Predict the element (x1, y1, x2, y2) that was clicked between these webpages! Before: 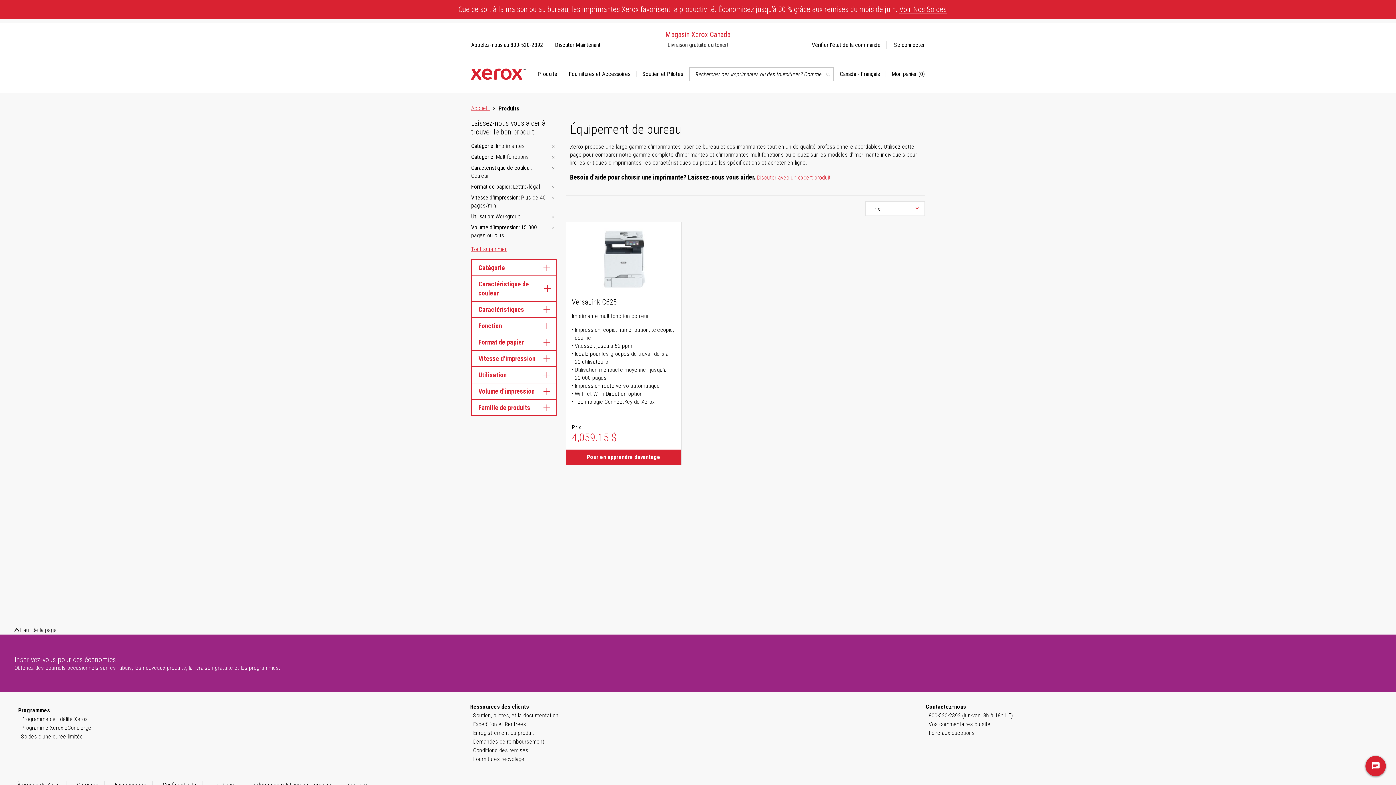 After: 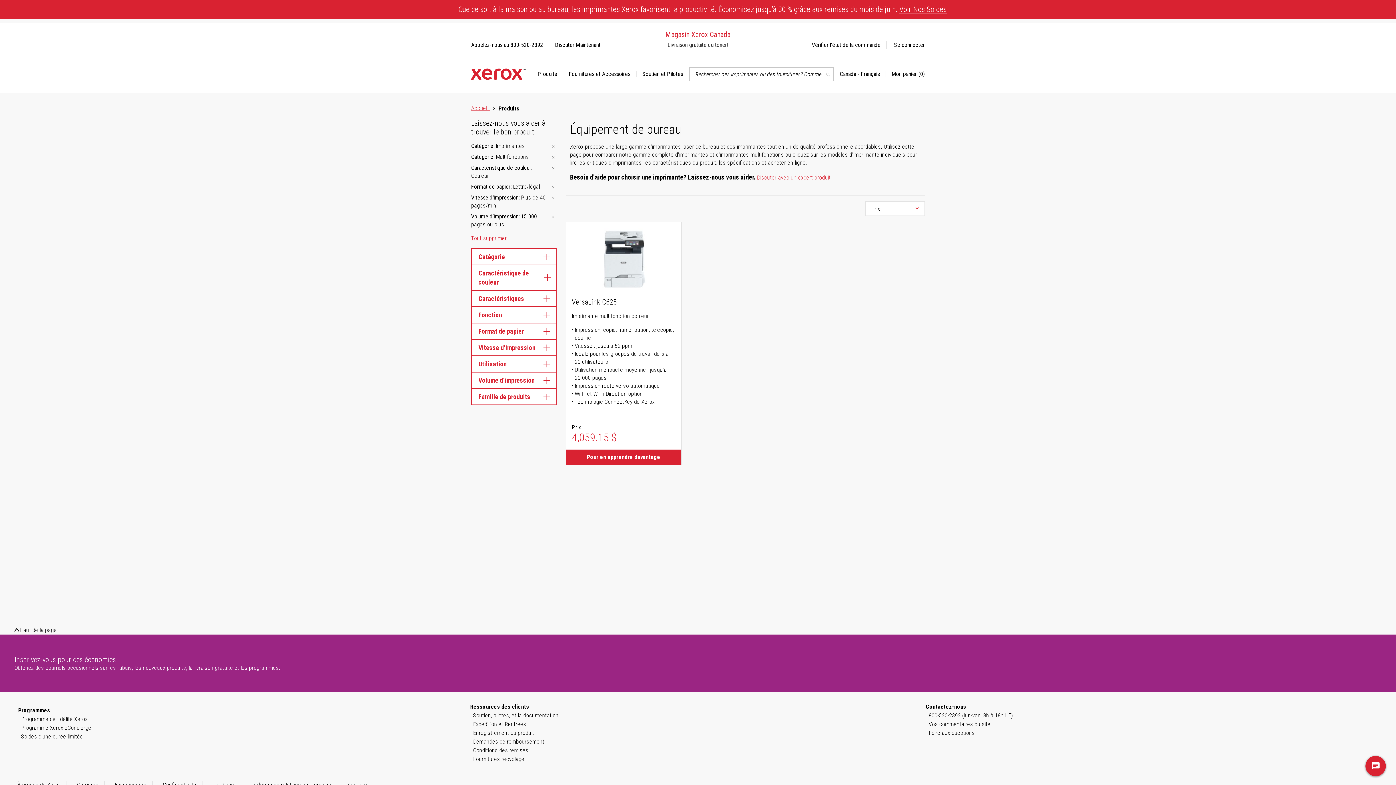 Action: bbox: (550, 213, 556, 221)